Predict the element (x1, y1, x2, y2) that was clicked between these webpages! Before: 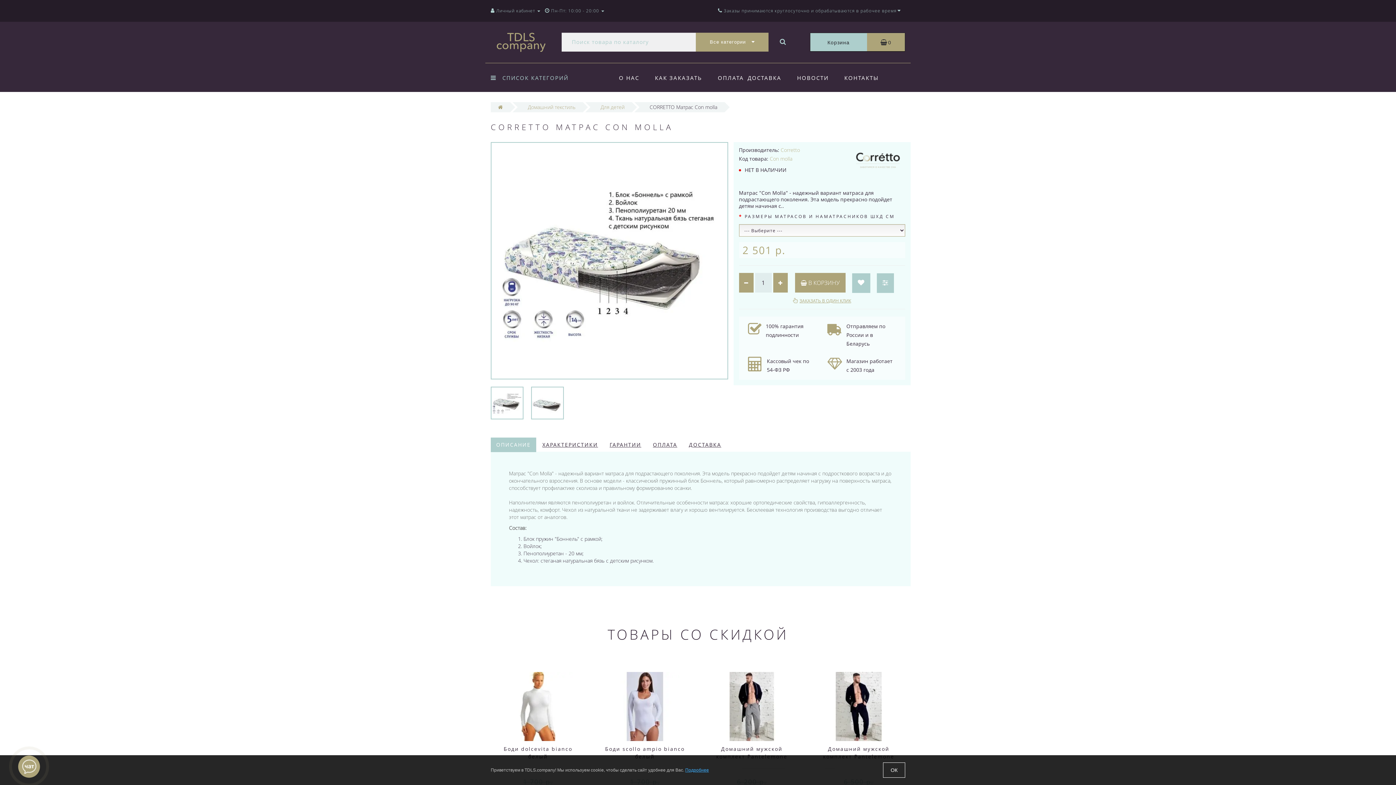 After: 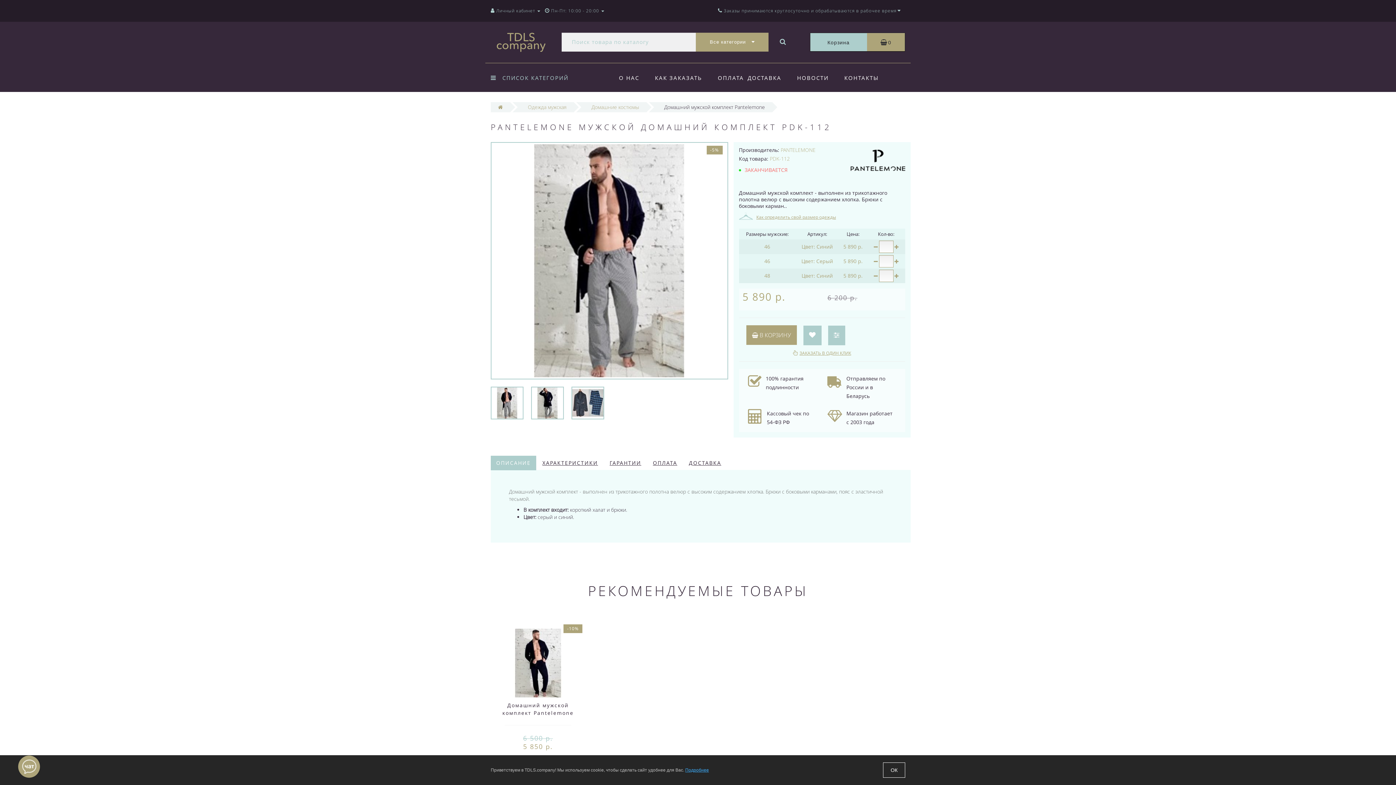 Action: bbox: (717, 704, 786, 709)